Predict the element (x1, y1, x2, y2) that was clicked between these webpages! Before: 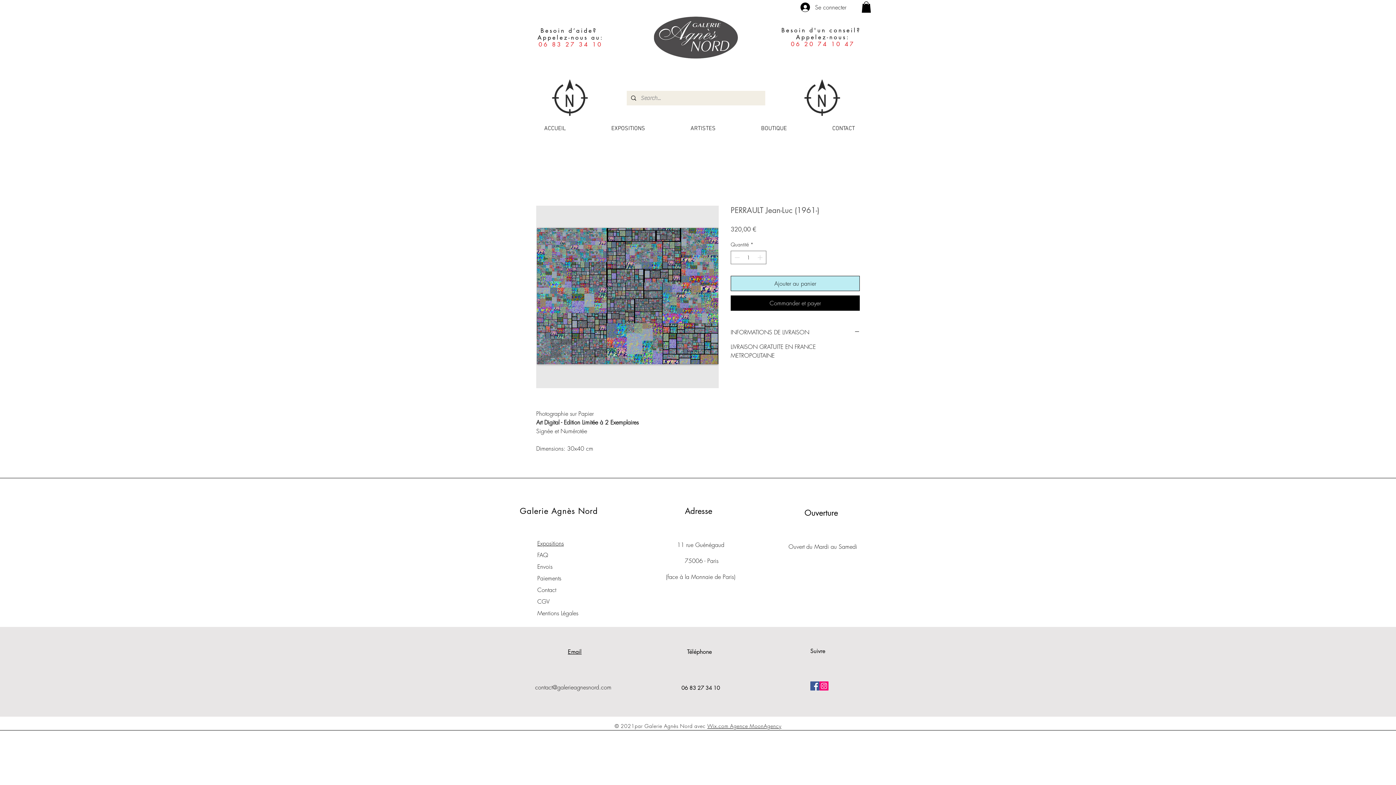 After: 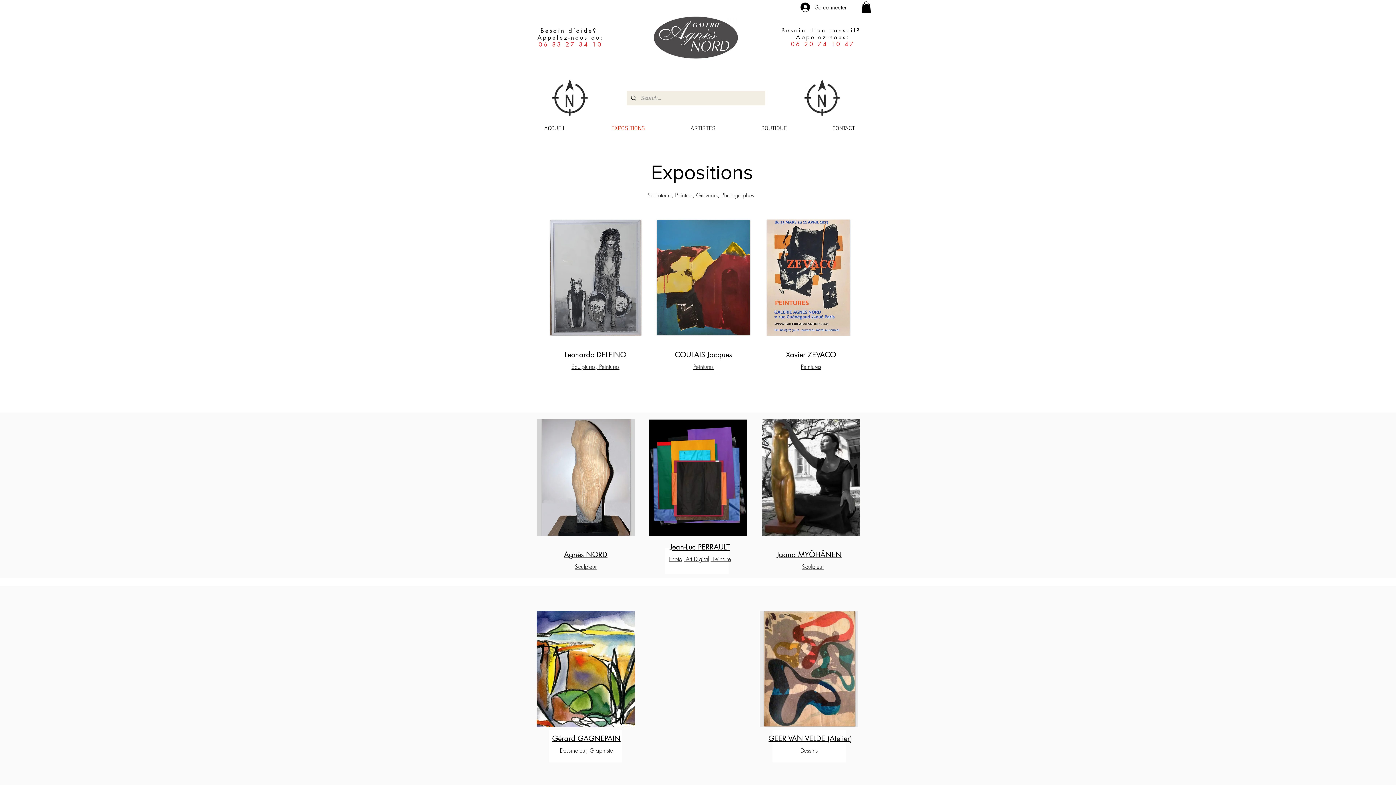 Action: label: EXPOSITIONS bbox: (588, 122, 668, 135)